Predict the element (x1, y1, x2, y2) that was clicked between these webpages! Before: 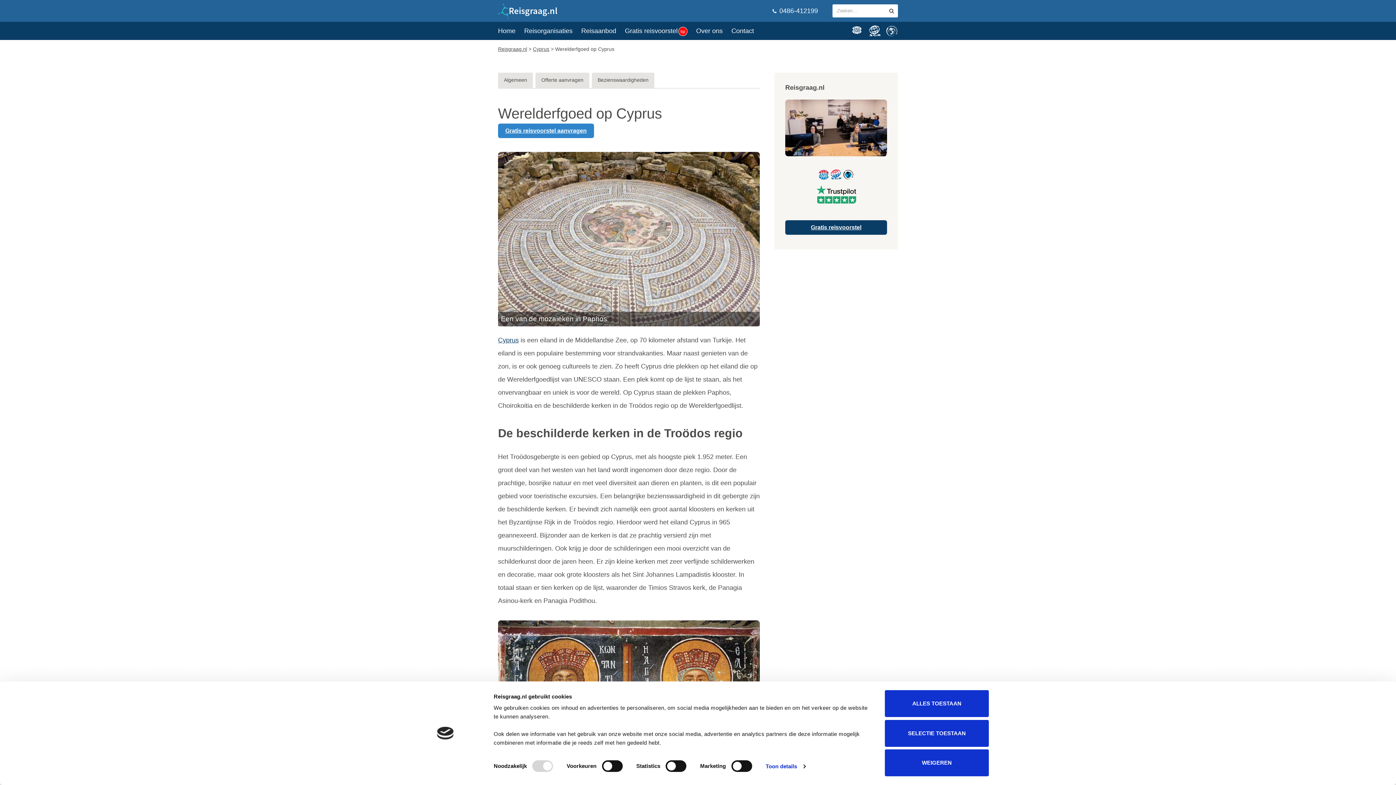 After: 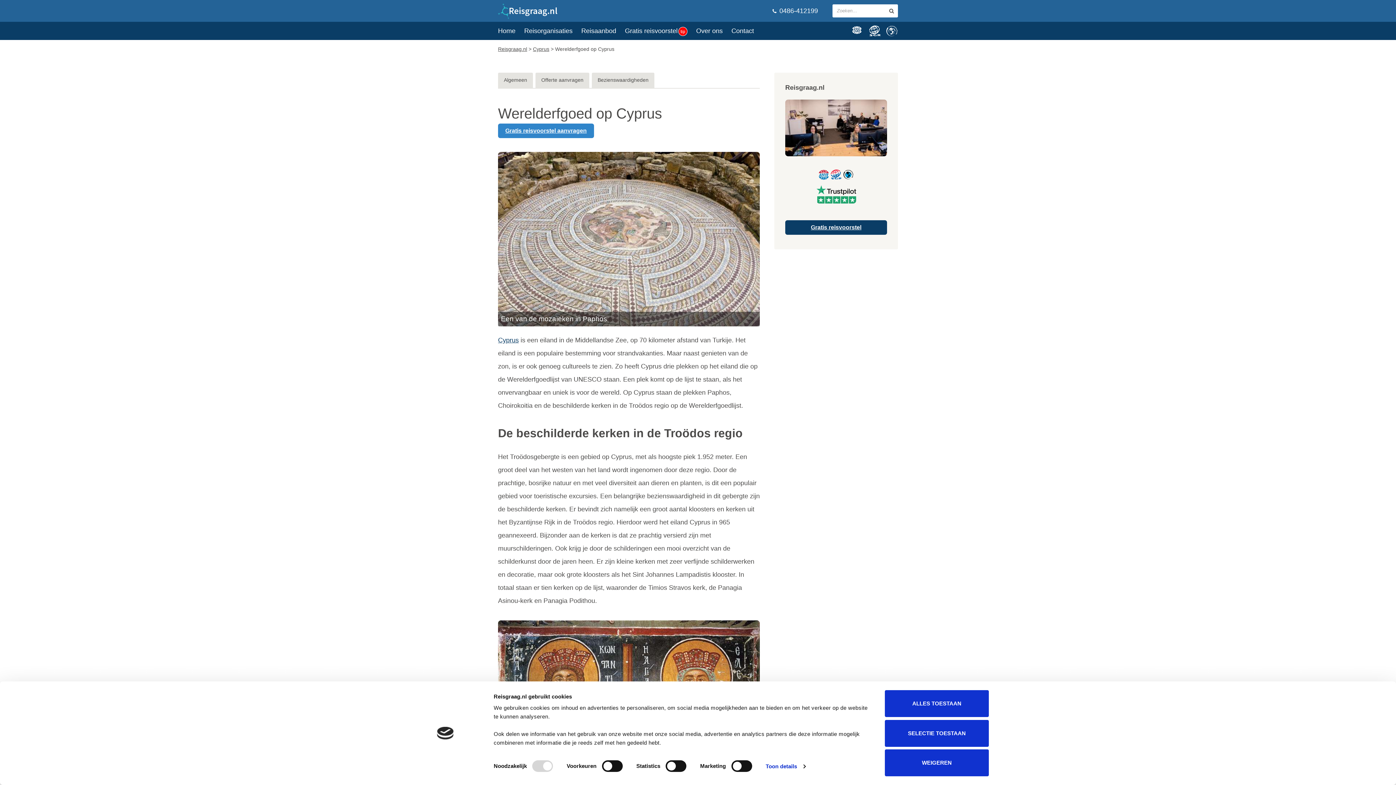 Action: label:  0486-412199 bbox: (765, 4, 825, 17)